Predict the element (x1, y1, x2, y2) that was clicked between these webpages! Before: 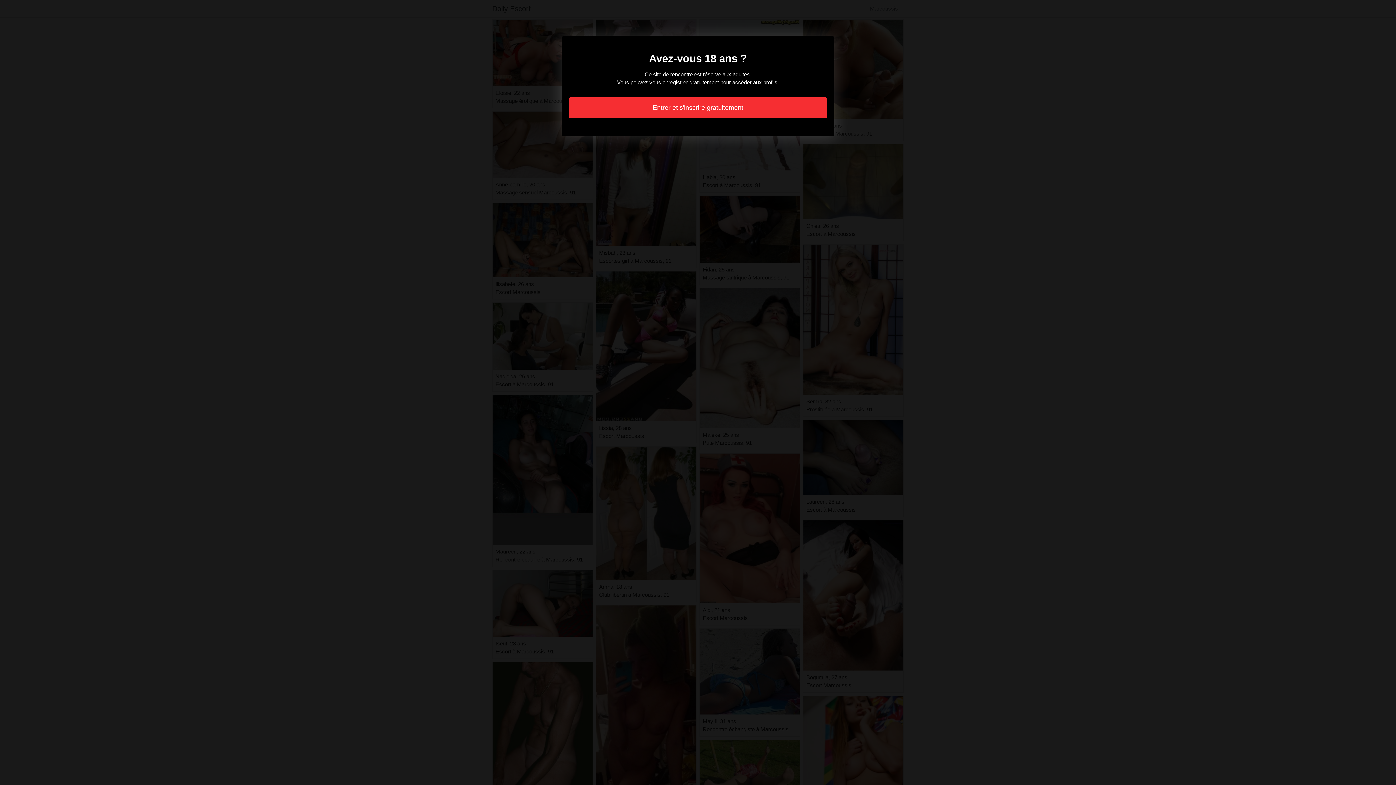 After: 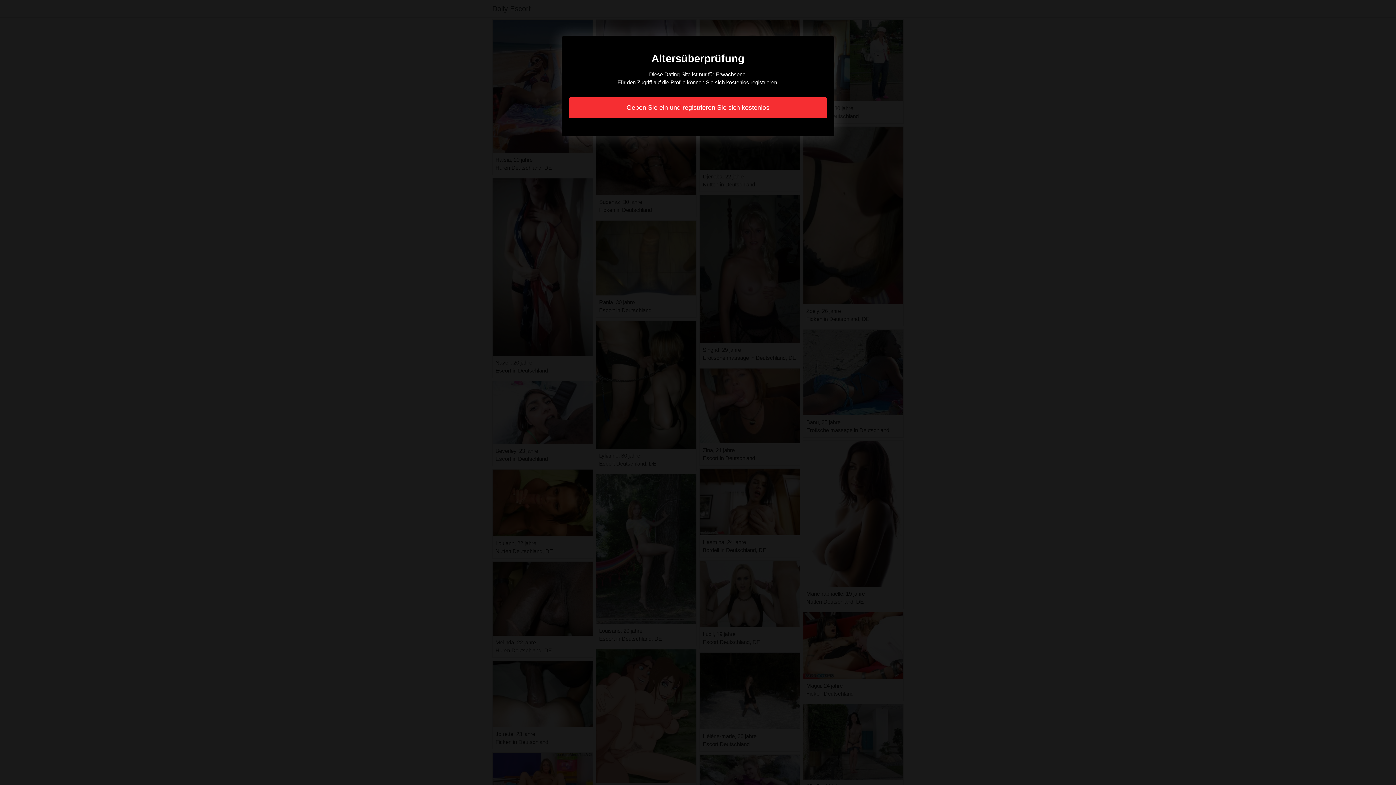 Action: bbox: (569, 97, 827, 118) label: Entrer et s'inscrire gratuitement